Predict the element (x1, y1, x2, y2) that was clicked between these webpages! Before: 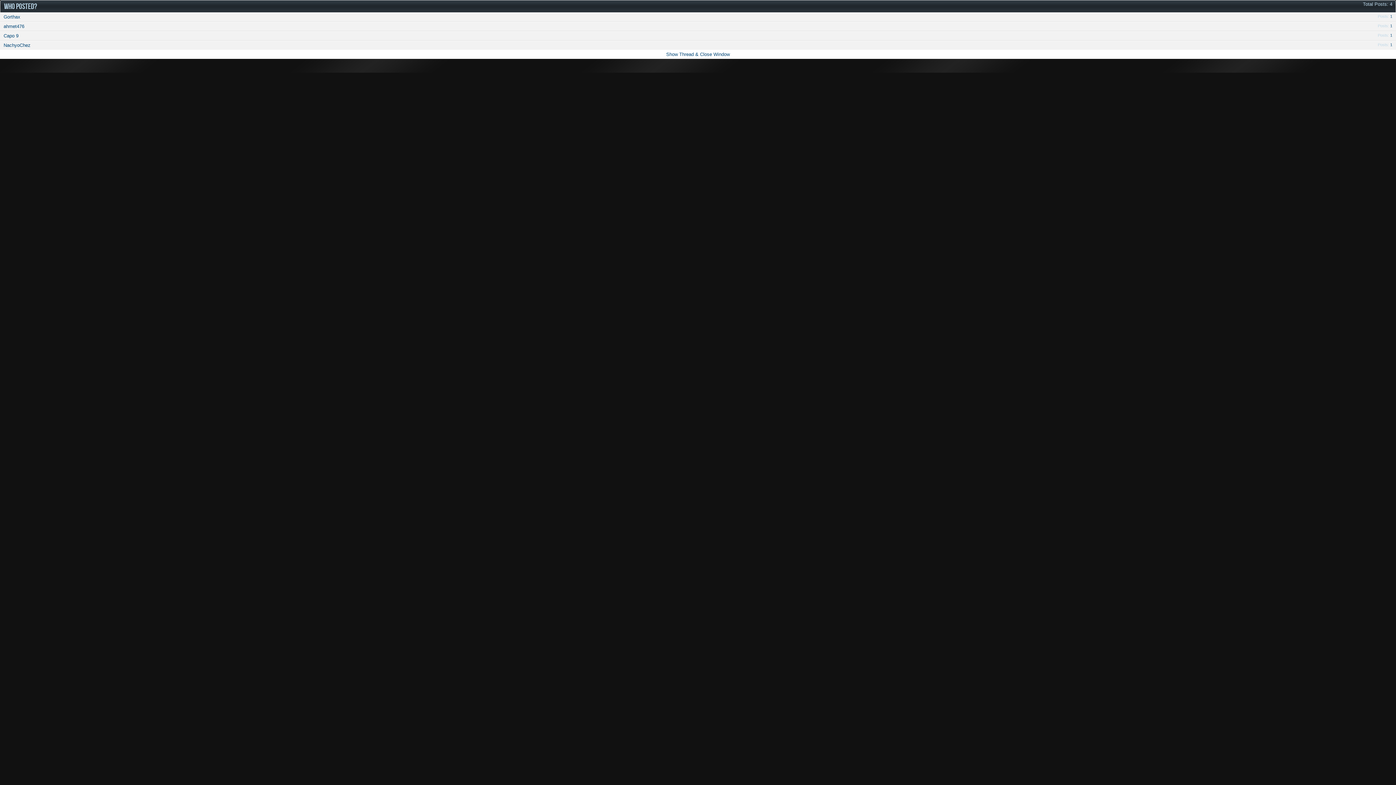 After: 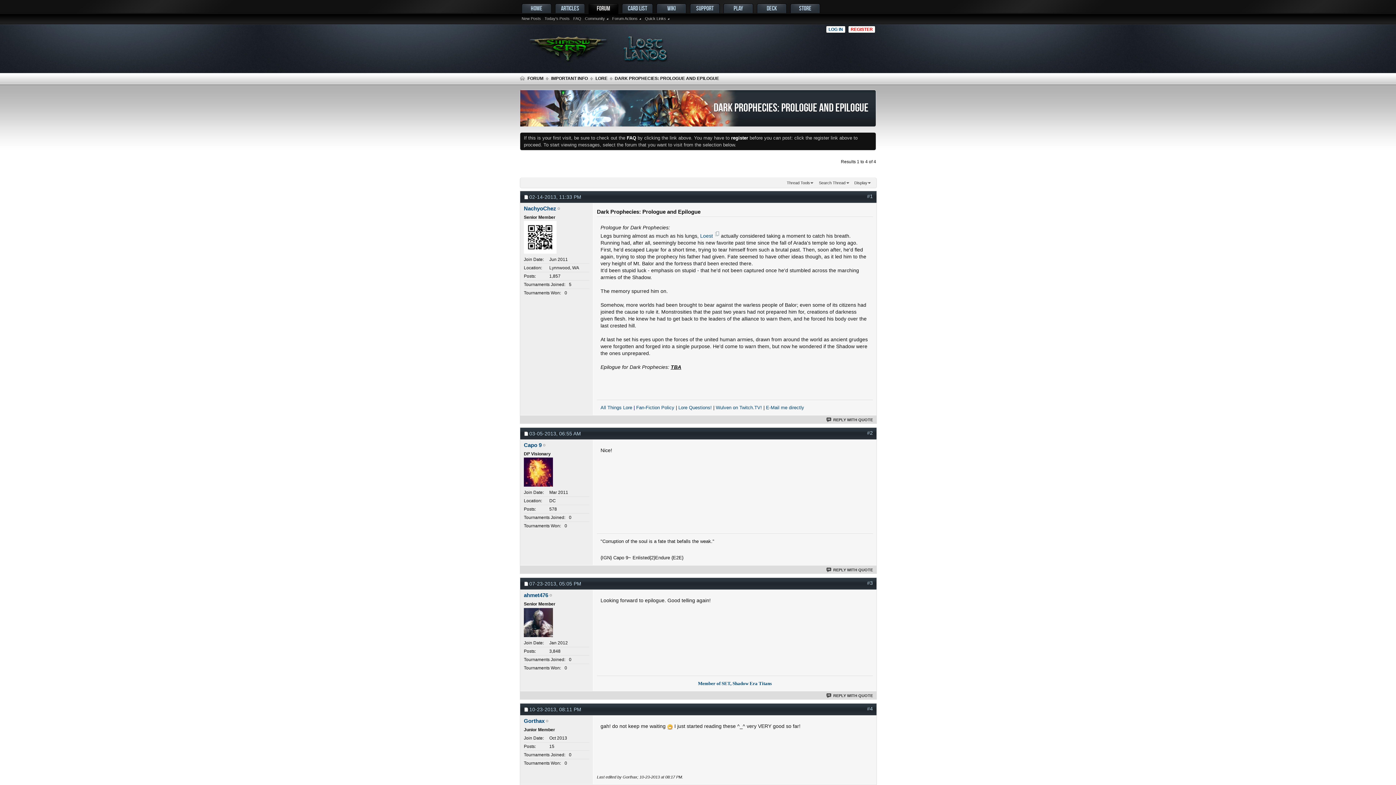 Action: label: Show Thread & Close Window bbox: (666, 51, 730, 57)